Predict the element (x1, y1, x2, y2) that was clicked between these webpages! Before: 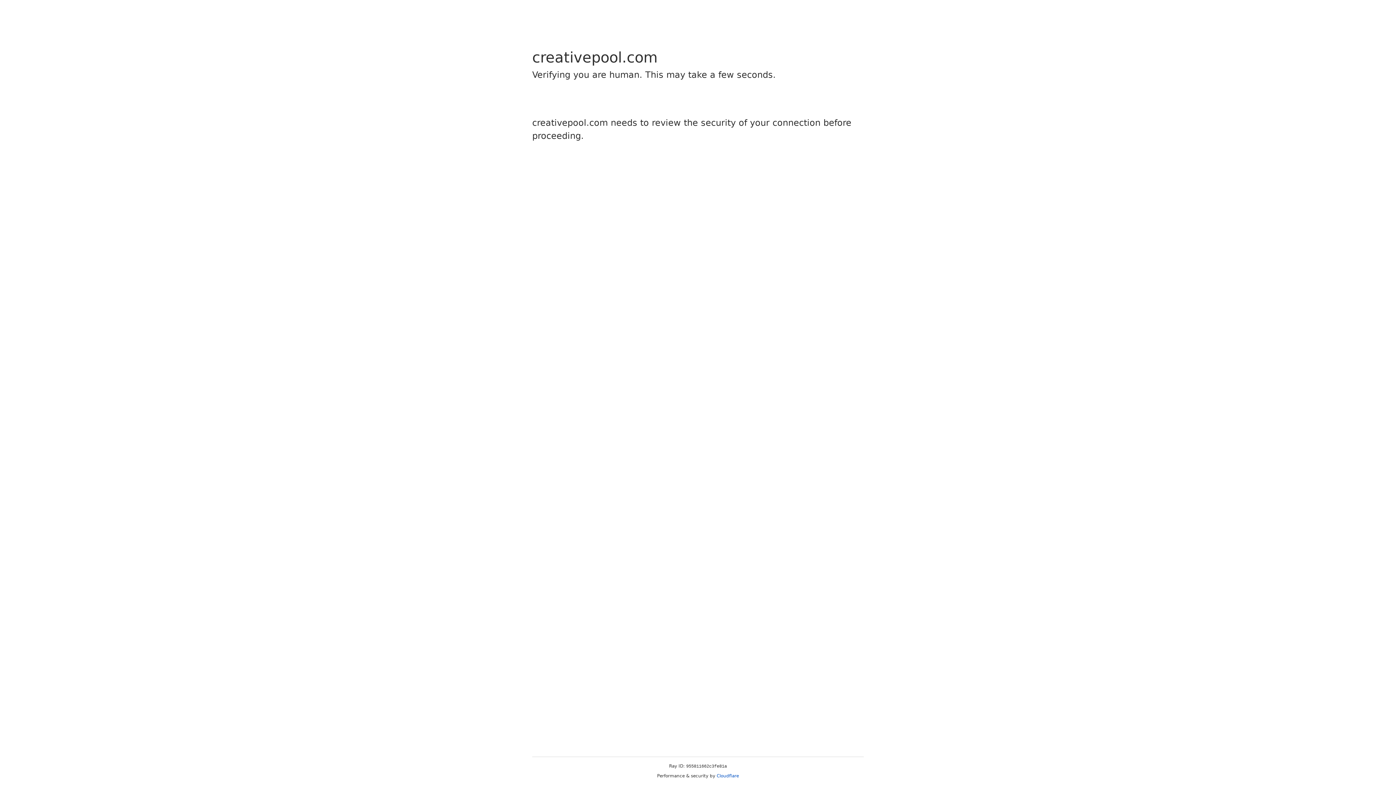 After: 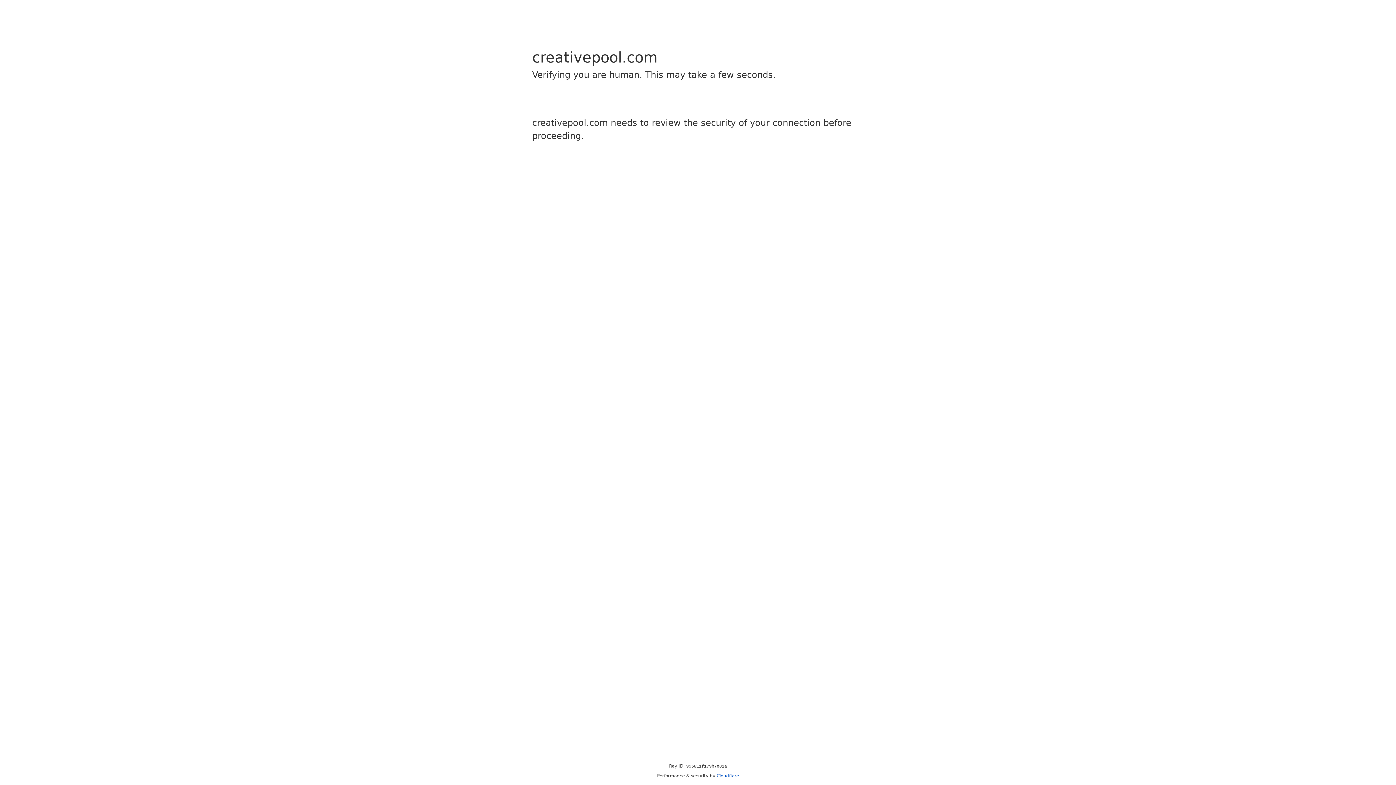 Action: label: Cloudflare bbox: (716, 773, 739, 778)